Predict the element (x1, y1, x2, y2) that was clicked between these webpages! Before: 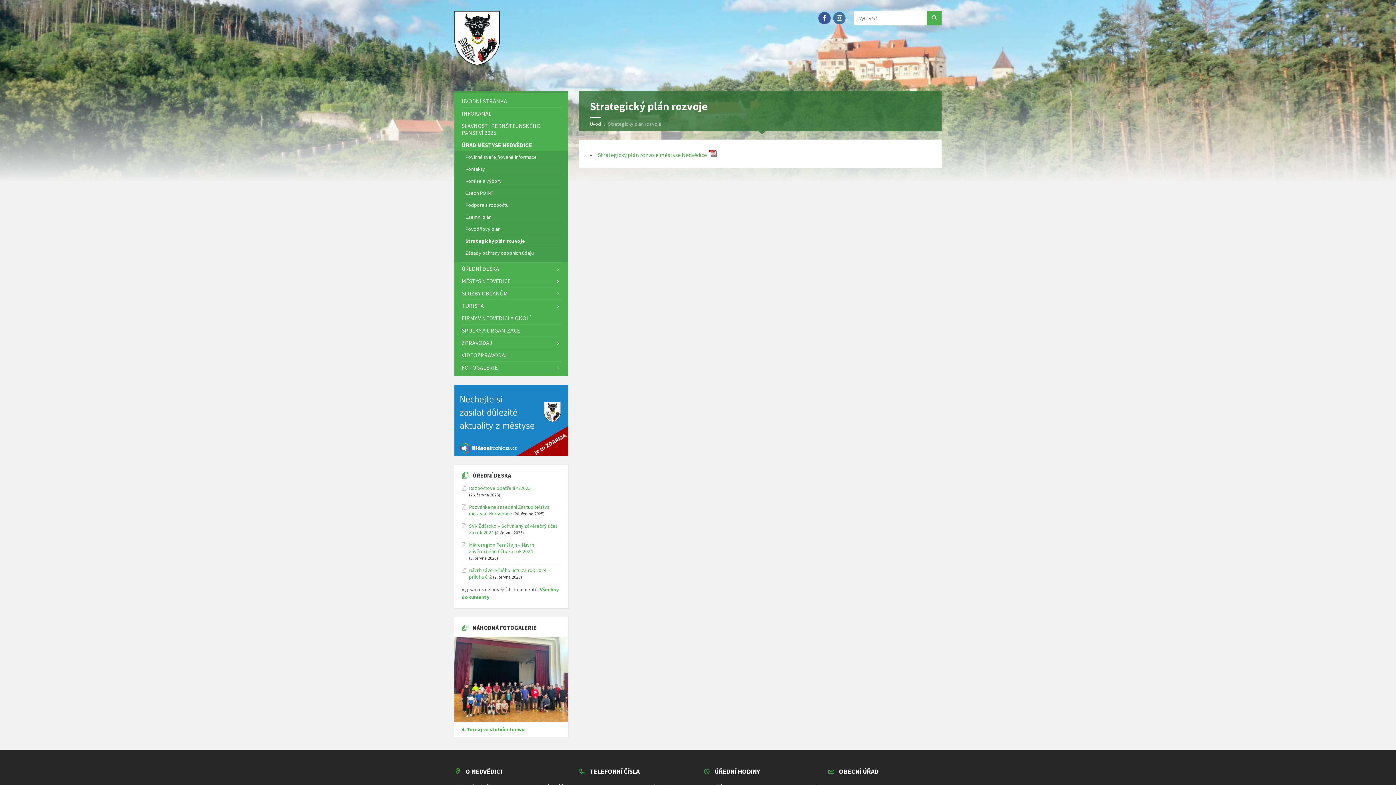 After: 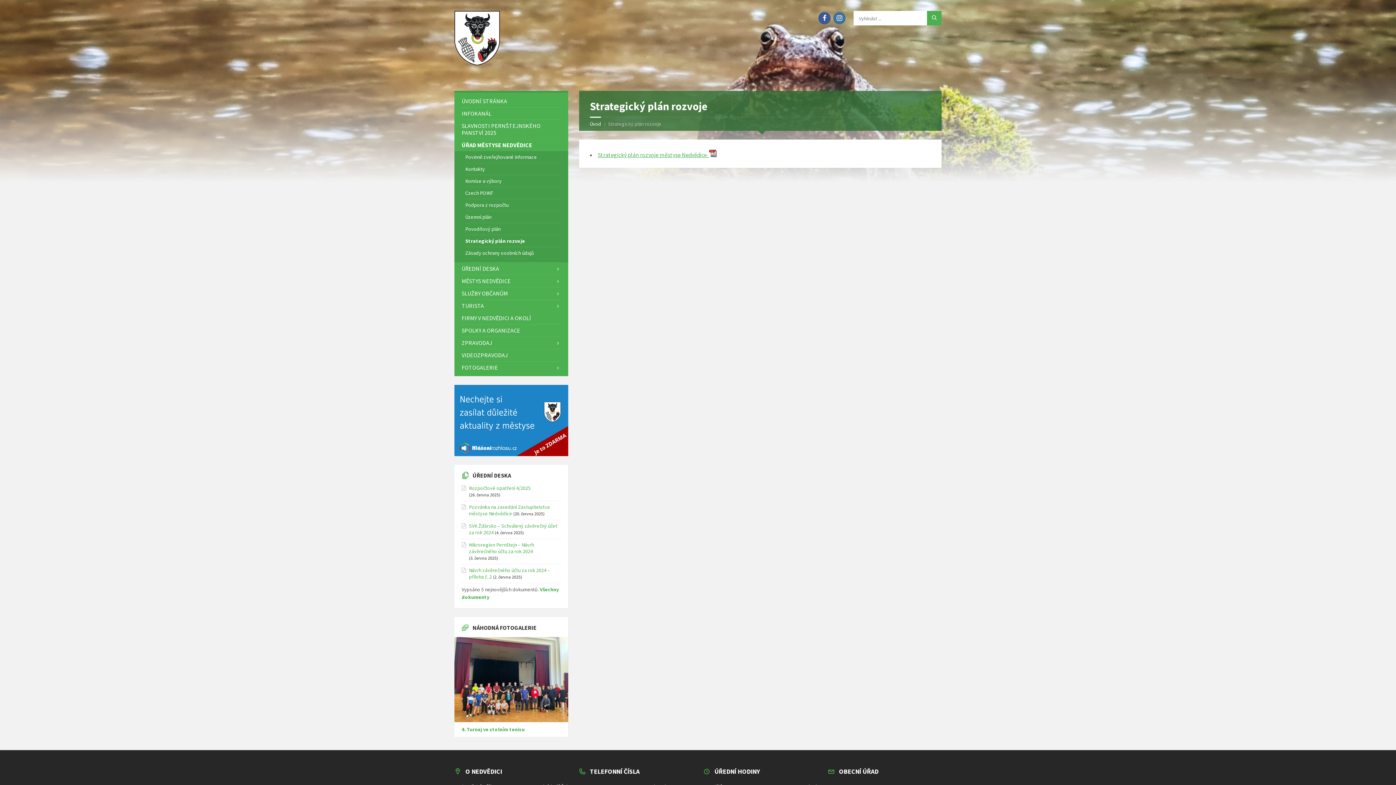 Action: label: Strategický plán rozvoje městyse Nedvědice   bbox: (598, 151, 716, 158)